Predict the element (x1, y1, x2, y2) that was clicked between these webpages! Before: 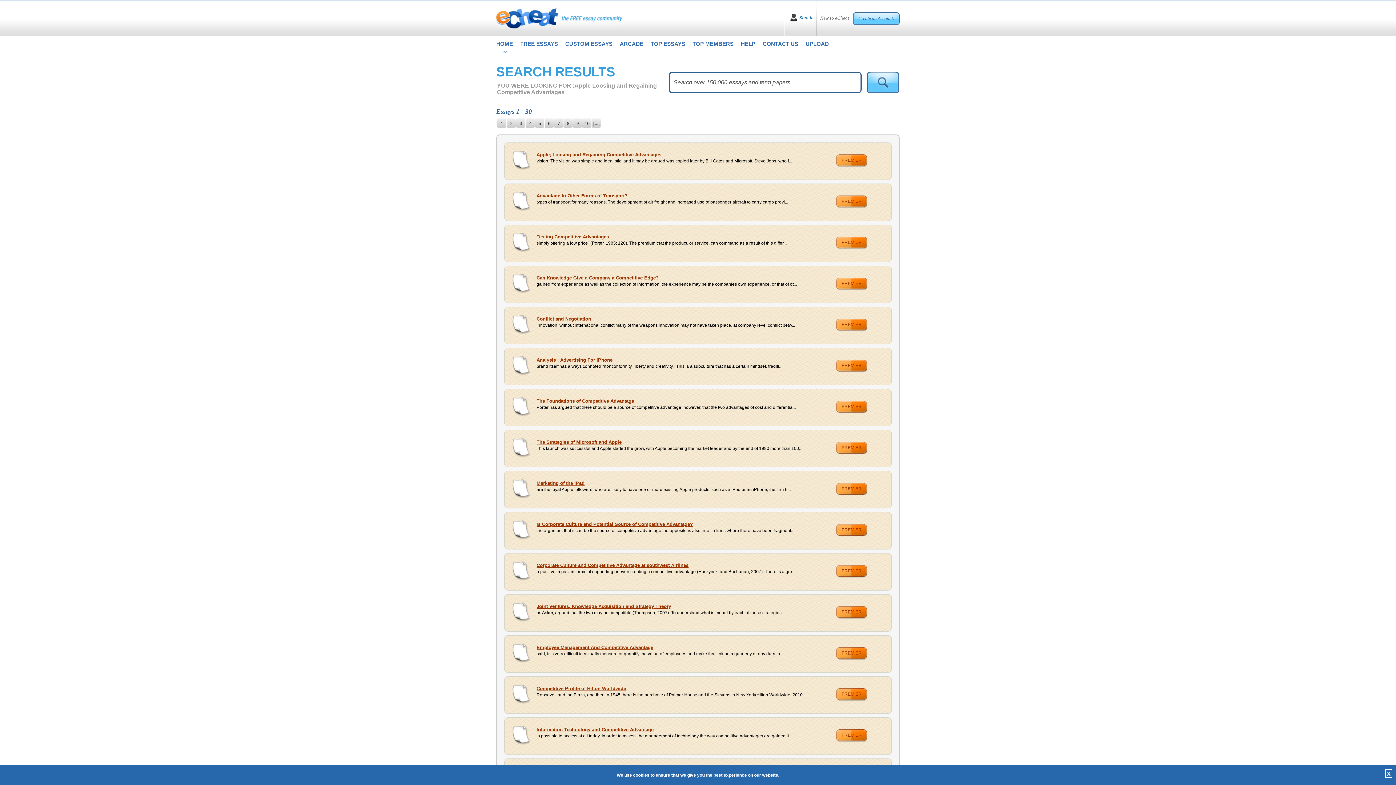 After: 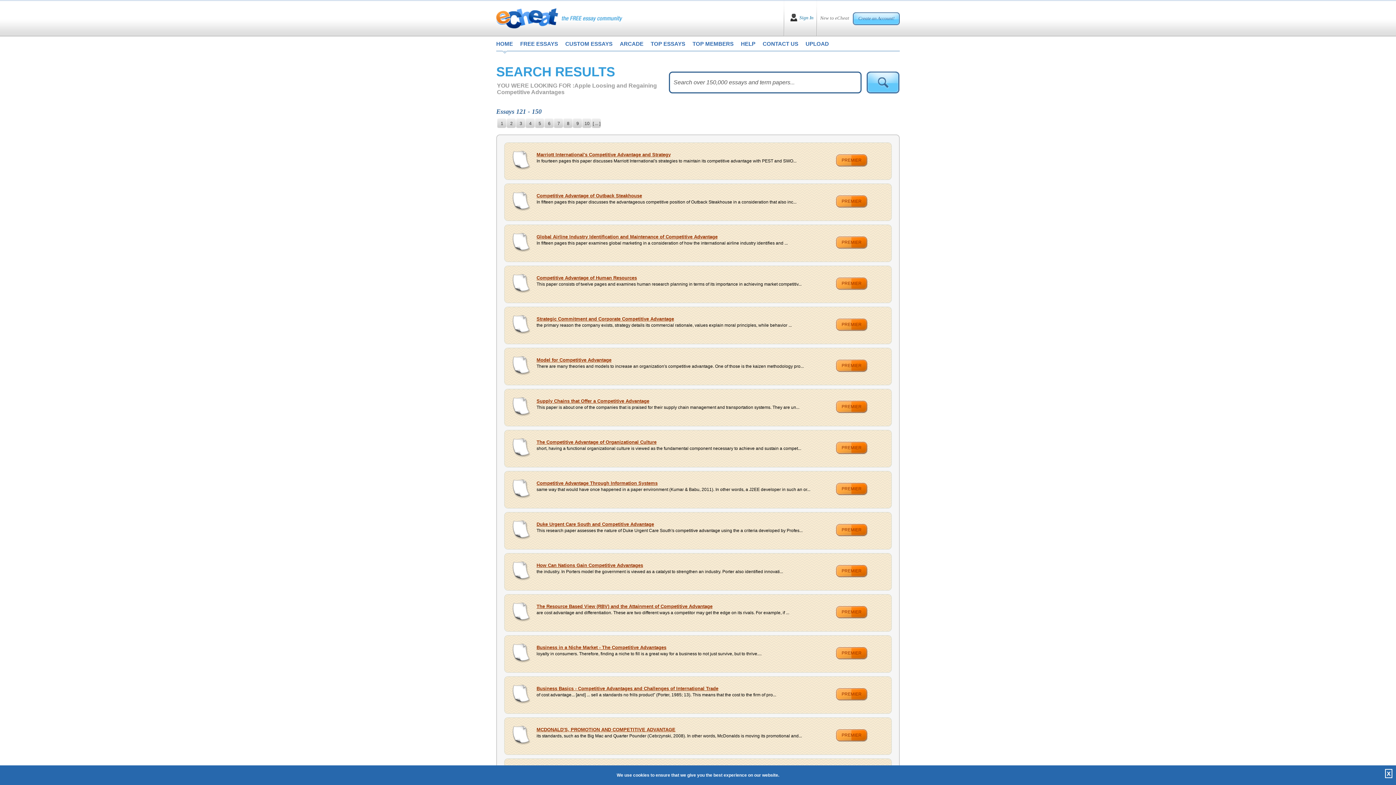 Action: label: 5 bbox: (535, 118, 544, 129)